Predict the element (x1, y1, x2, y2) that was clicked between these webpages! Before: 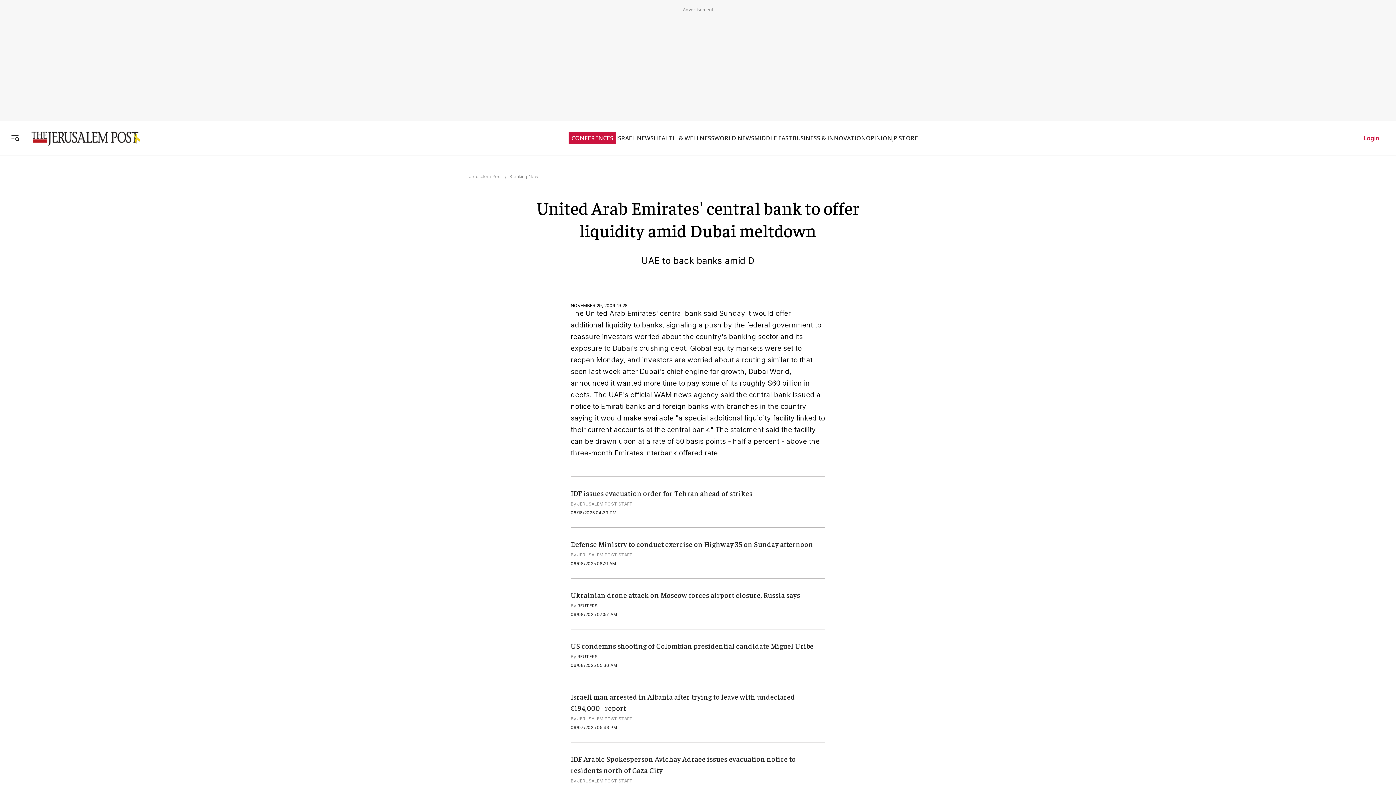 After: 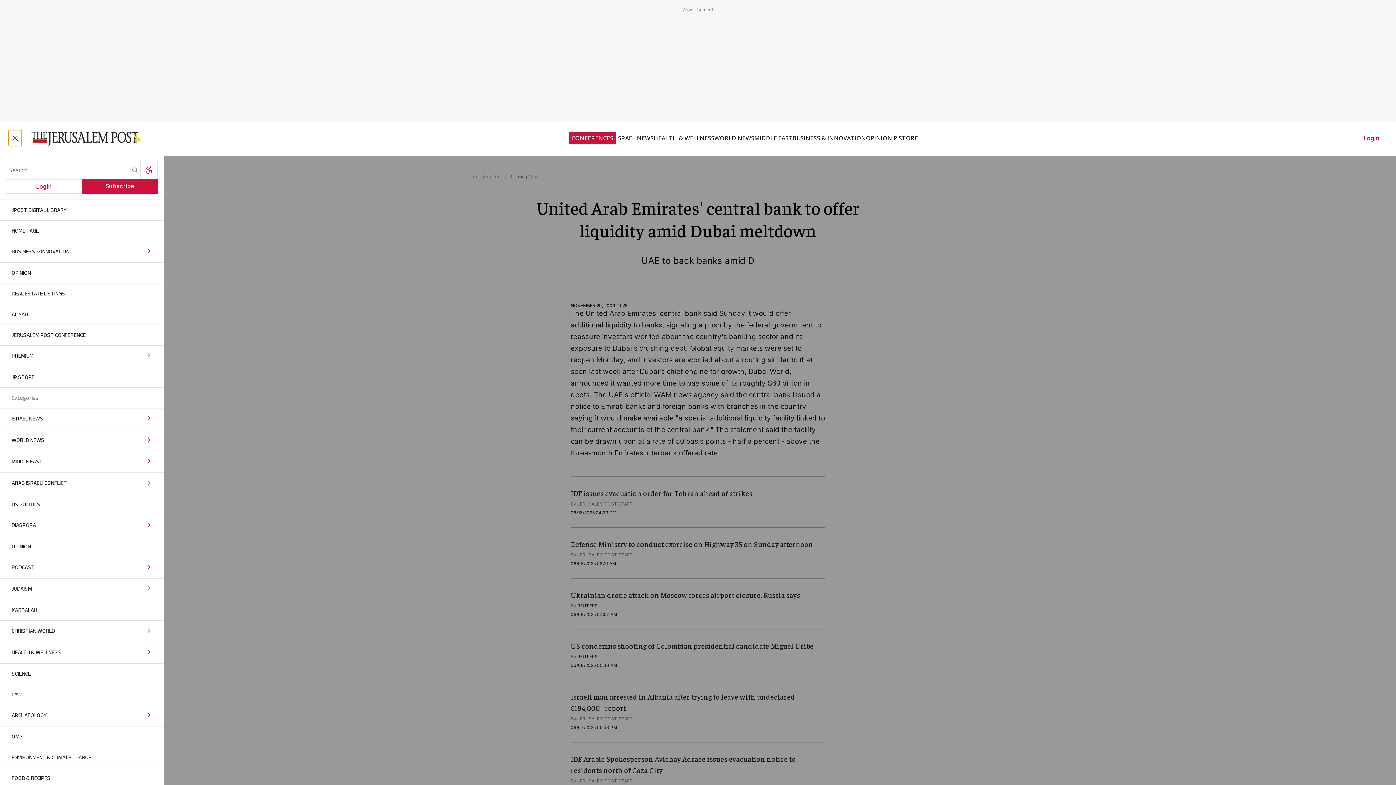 Action: label: Toggle menu bbox: (8, 123, 21, 138)